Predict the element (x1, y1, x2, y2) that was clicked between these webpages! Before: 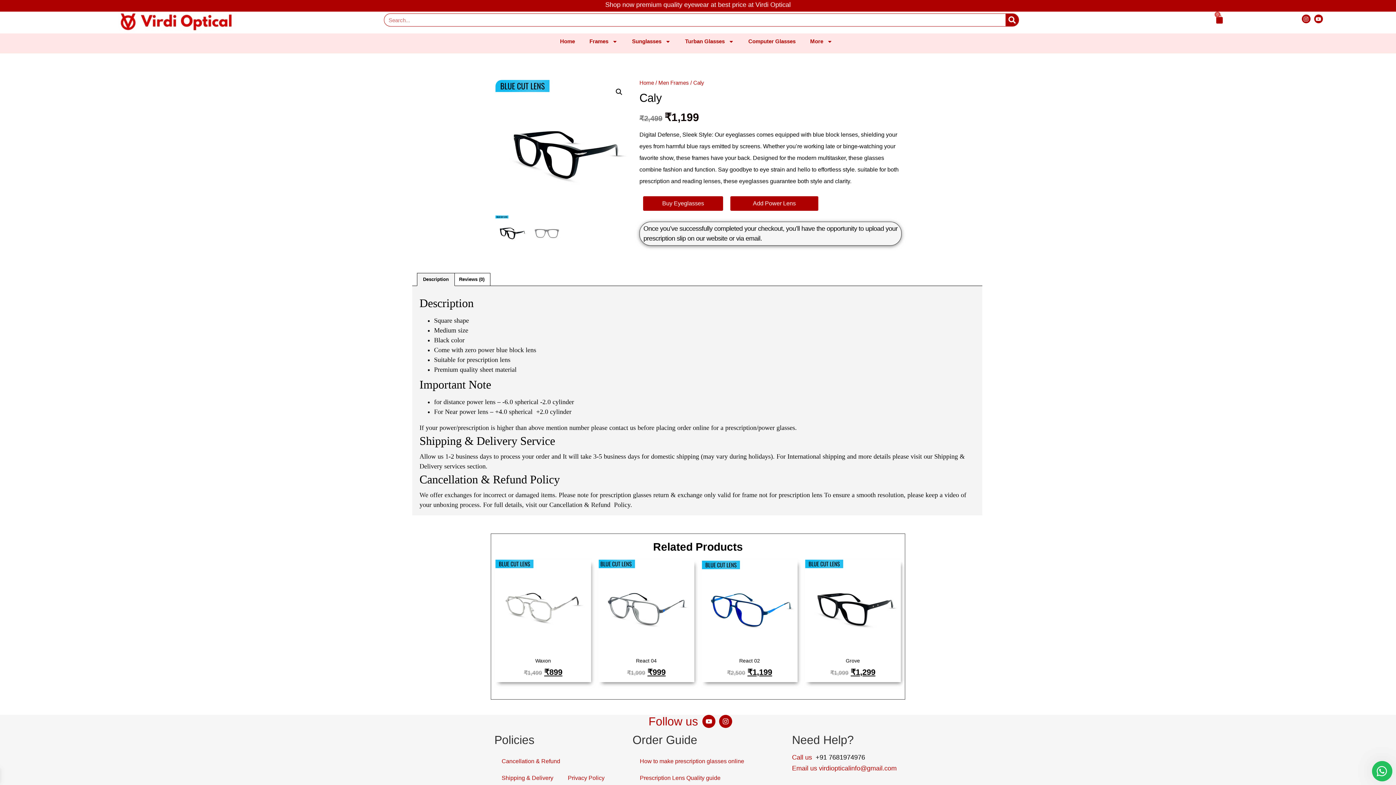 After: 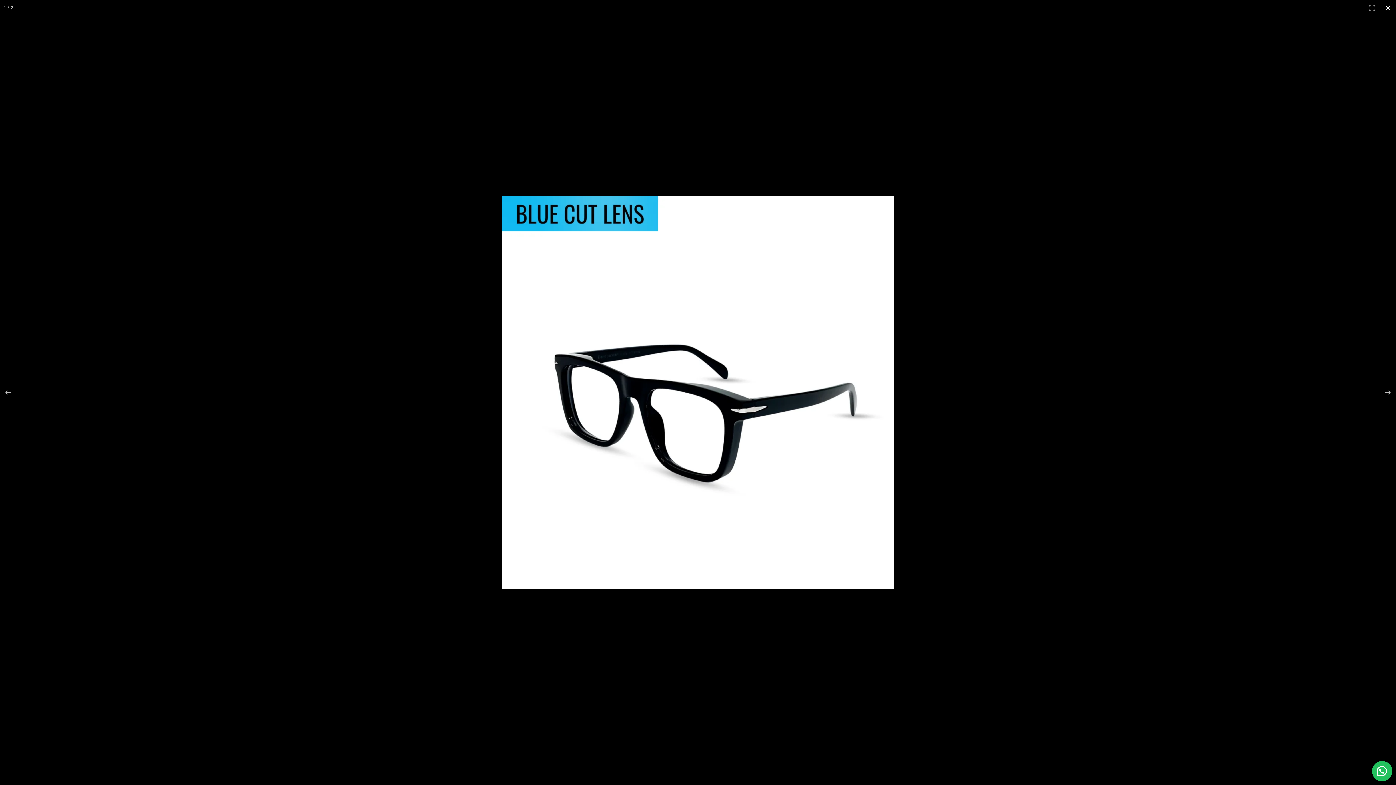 Action: label: View full-screen image gallery bbox: (612, 85, 625, 98)